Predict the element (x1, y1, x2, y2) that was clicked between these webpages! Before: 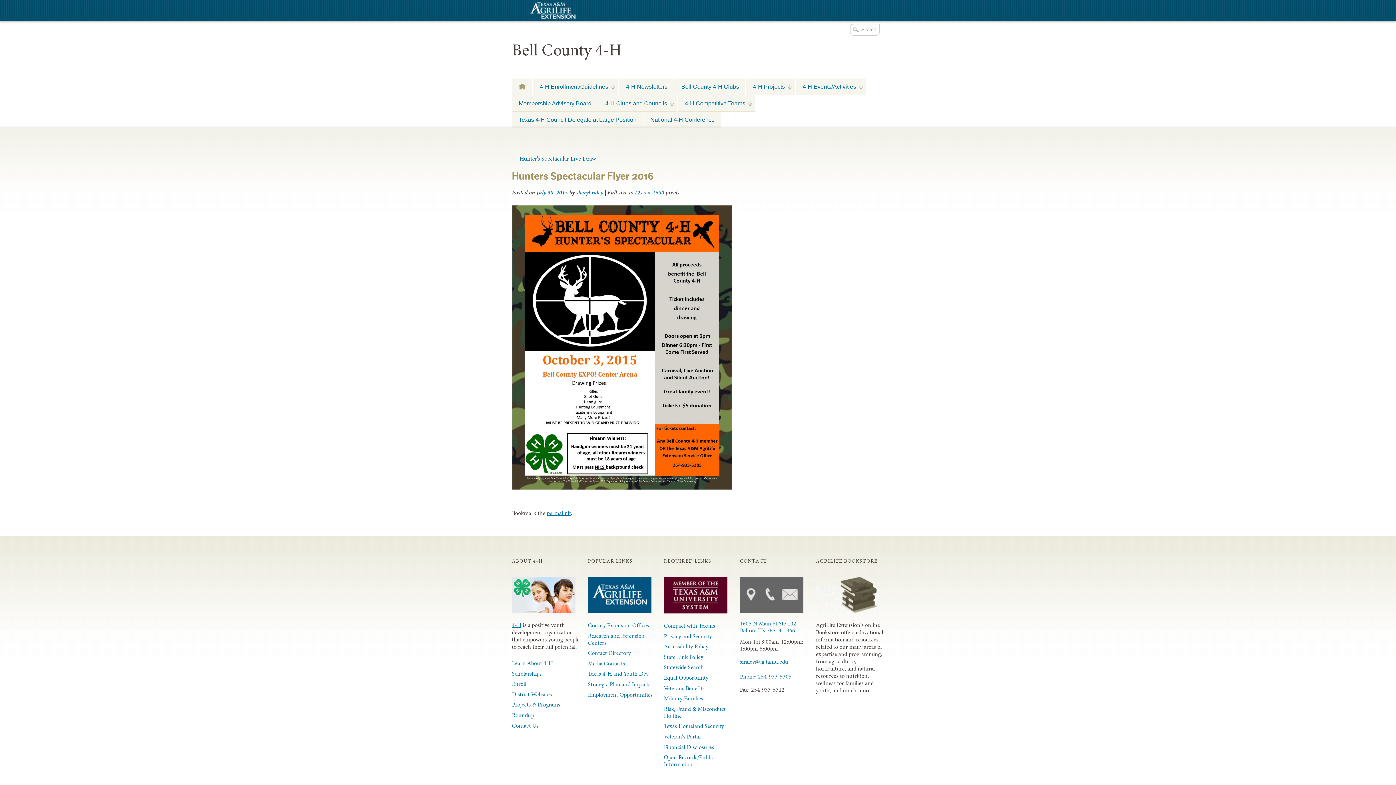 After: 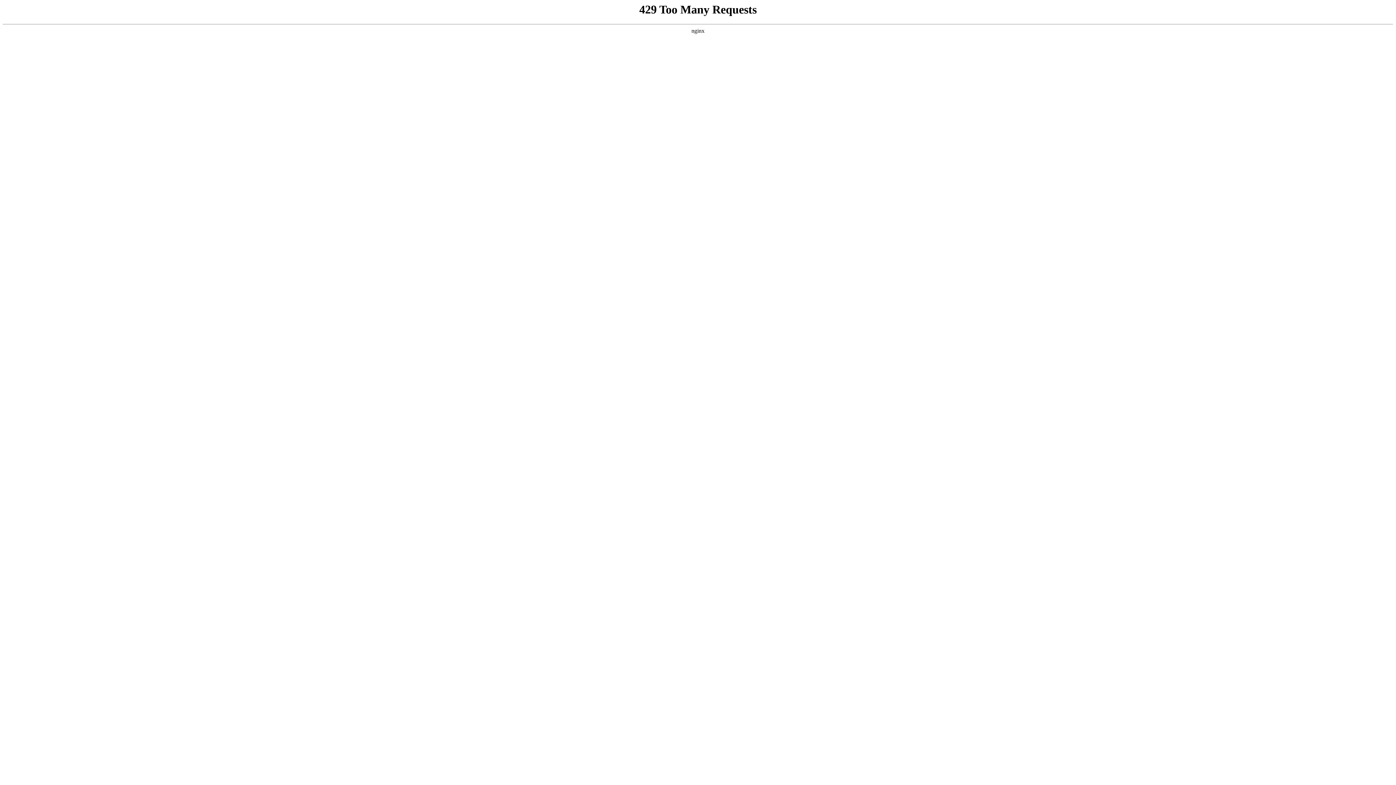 Action: bbox: (515, 2, 588, 20) label: Texas A&M AgriLife Extension Service